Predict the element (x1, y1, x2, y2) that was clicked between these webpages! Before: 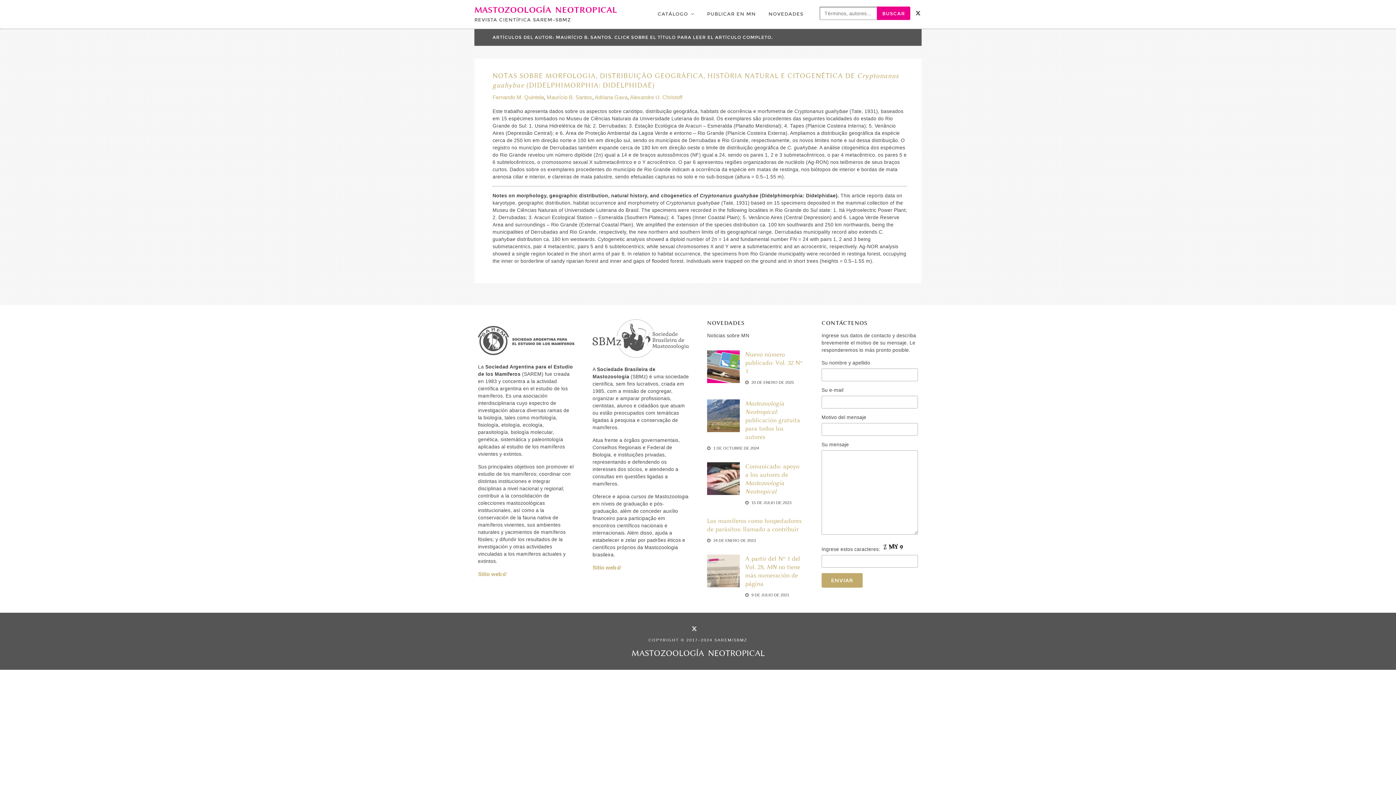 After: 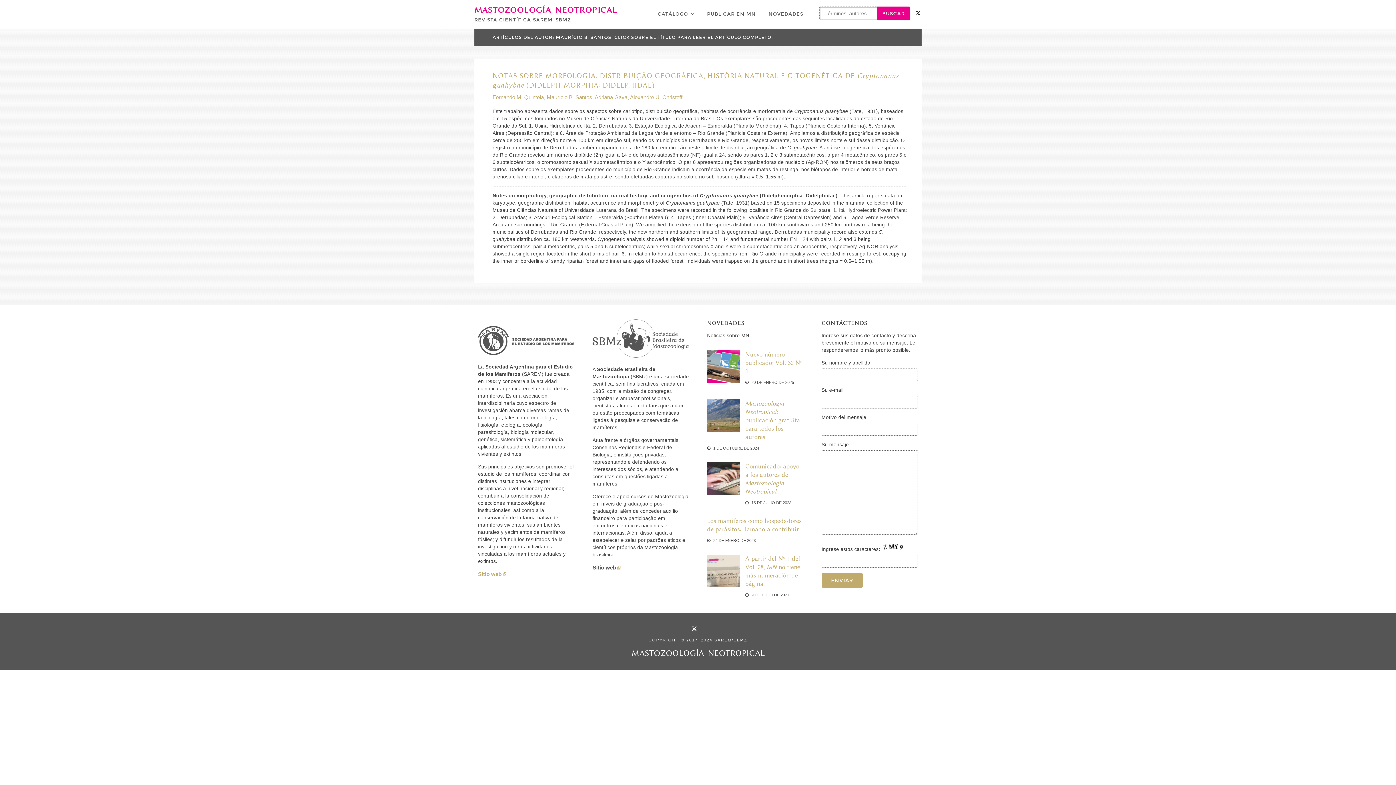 Action: label: Sitio web bbox: (592, 564, 621, 571)